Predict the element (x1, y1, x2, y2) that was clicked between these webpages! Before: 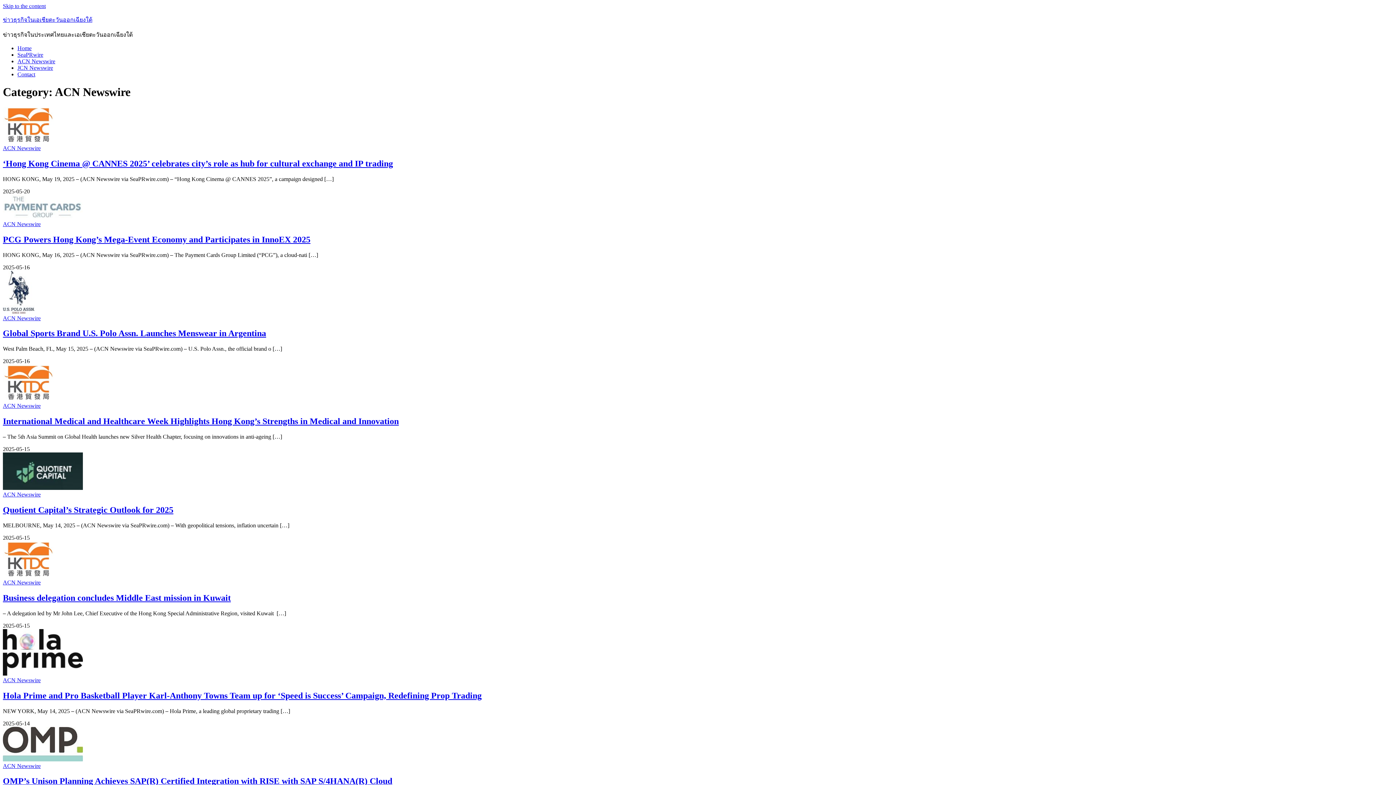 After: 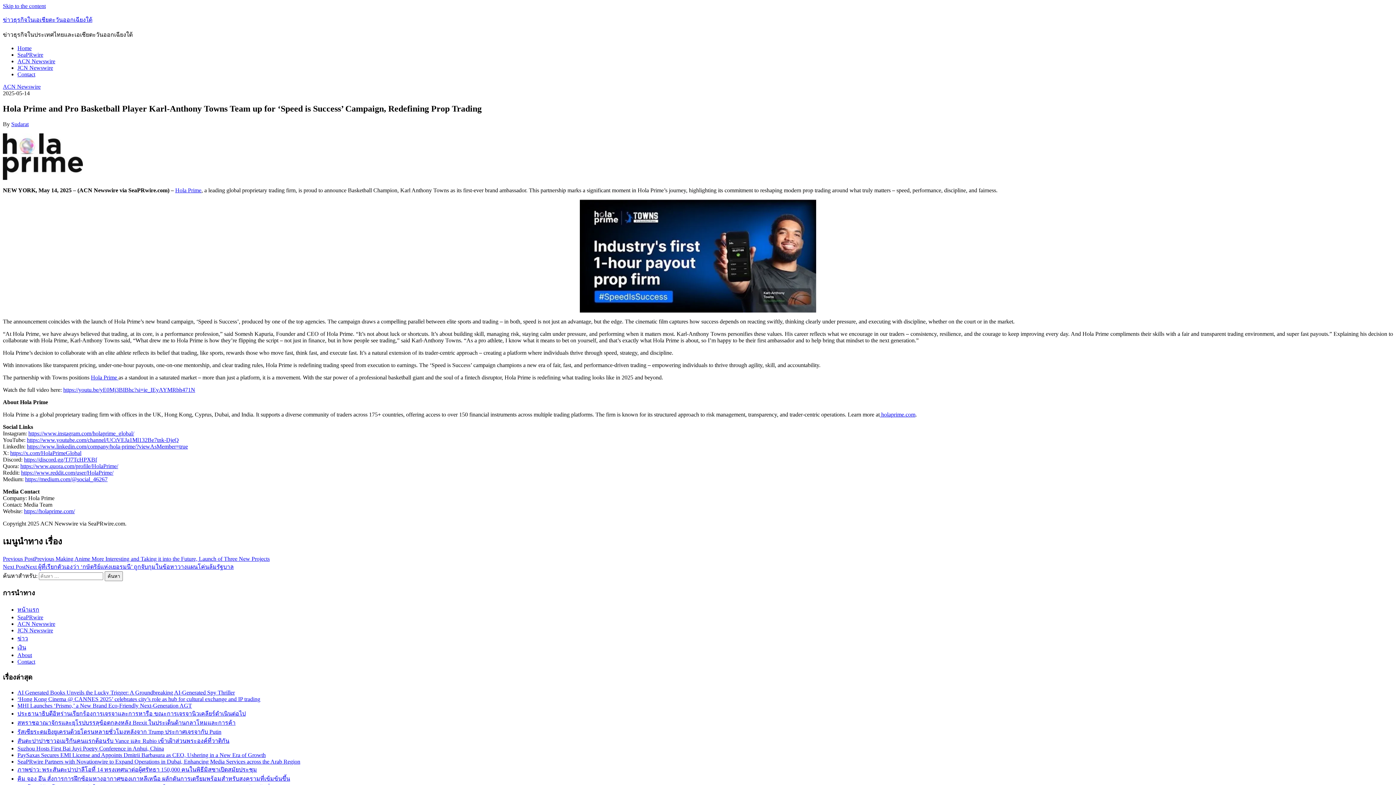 Action: bbox: (2, 691, 481, 700) label: Hola Prime and Pro Basketball Player Karl-Anthony Towns Team up for ‘Speed is Success’ Campaign, Redefining Prop Trading